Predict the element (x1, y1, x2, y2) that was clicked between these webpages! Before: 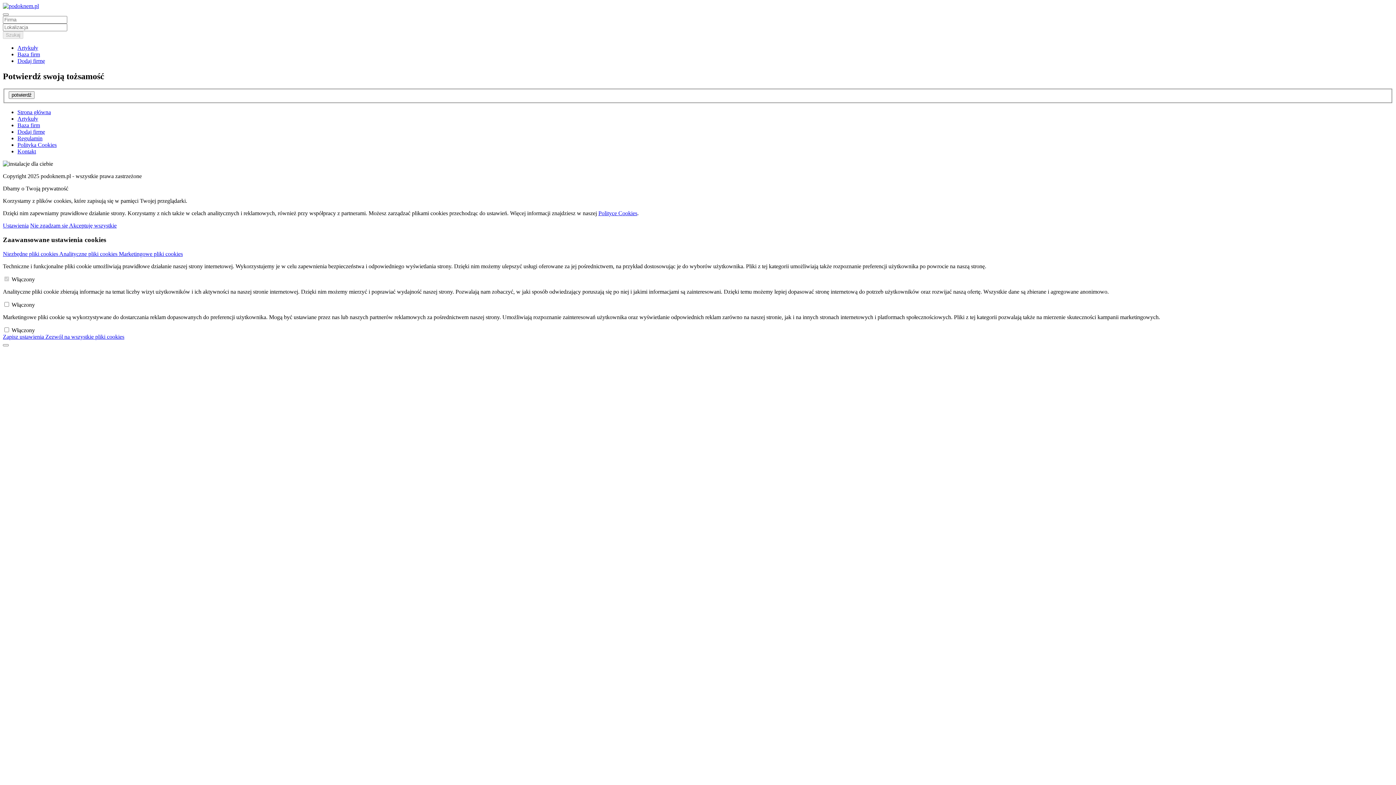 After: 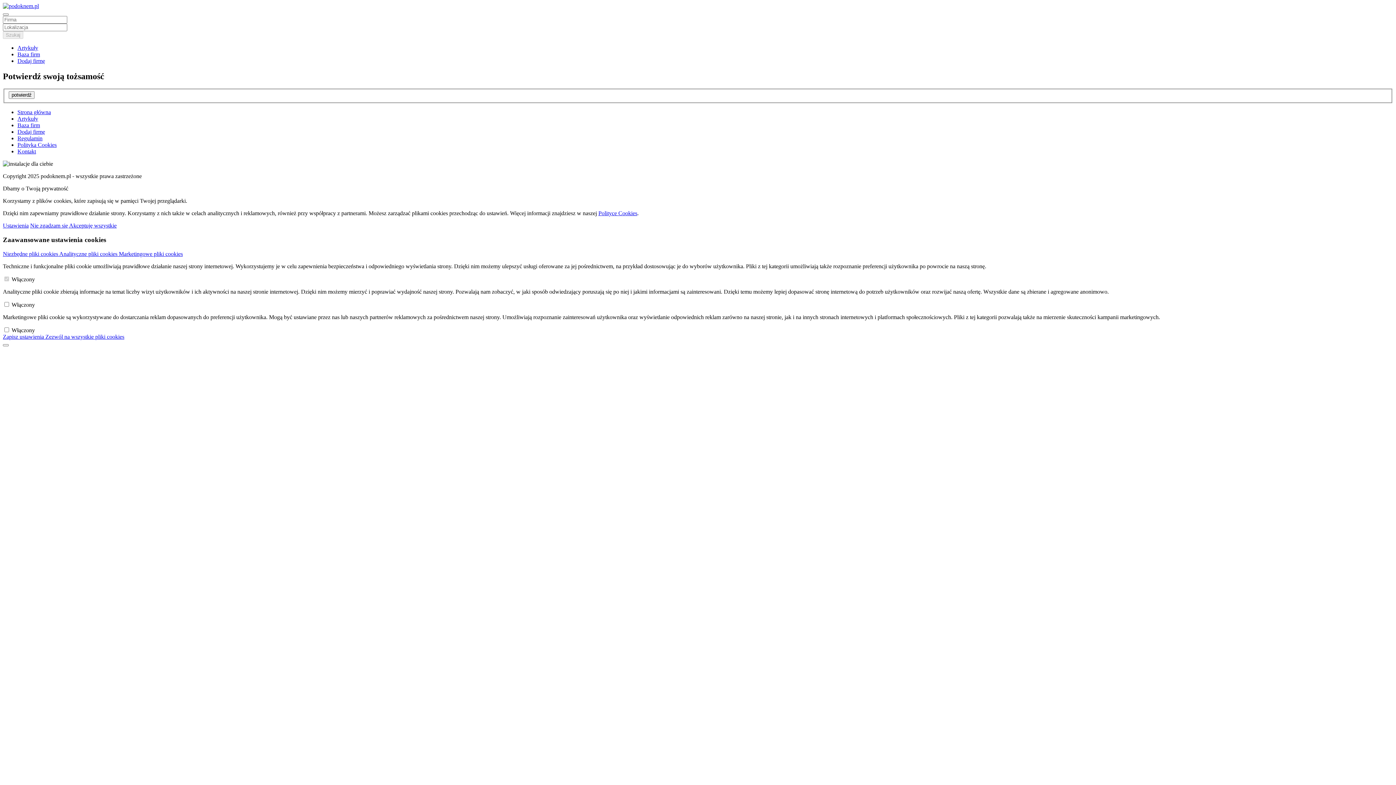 Action: bbox: (598, 210, 637, 216) label: Polityce Cookies